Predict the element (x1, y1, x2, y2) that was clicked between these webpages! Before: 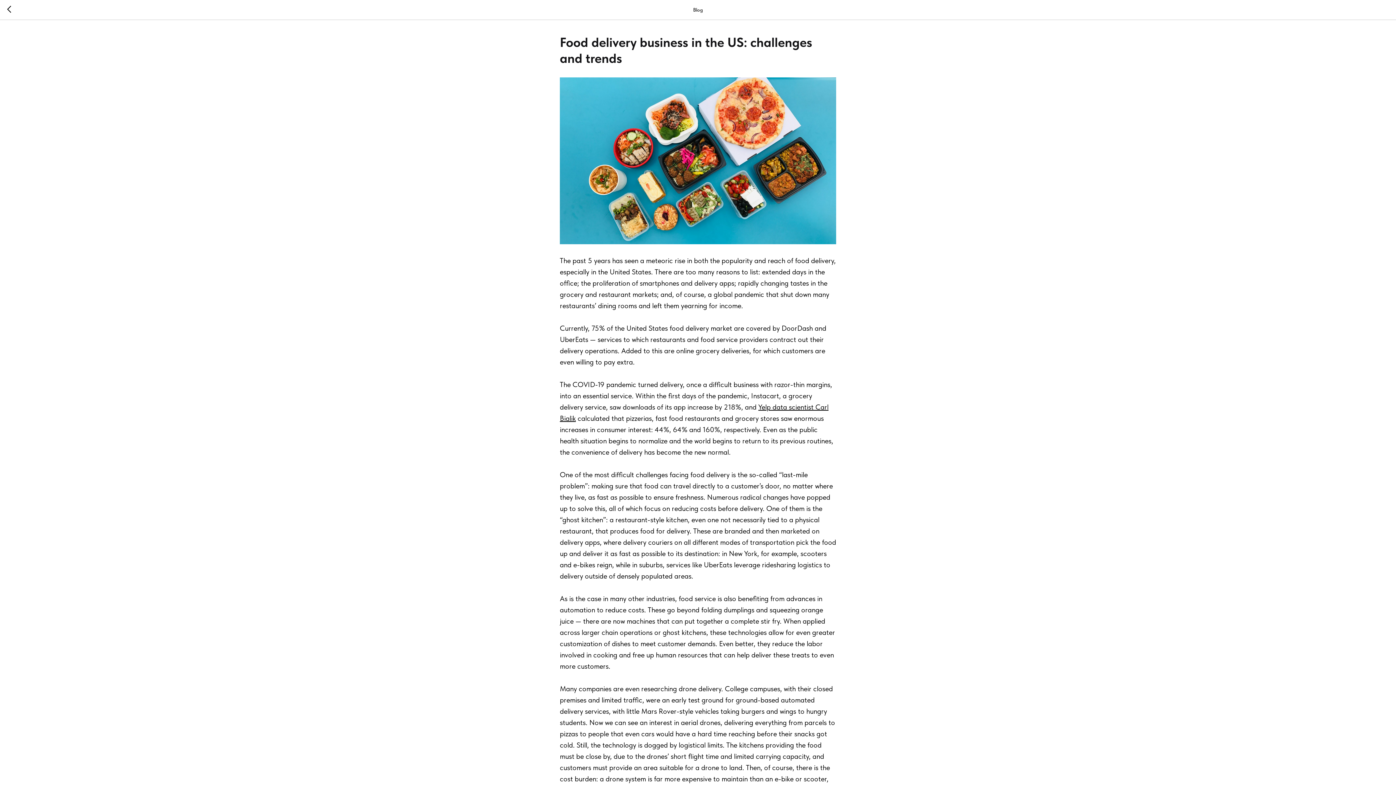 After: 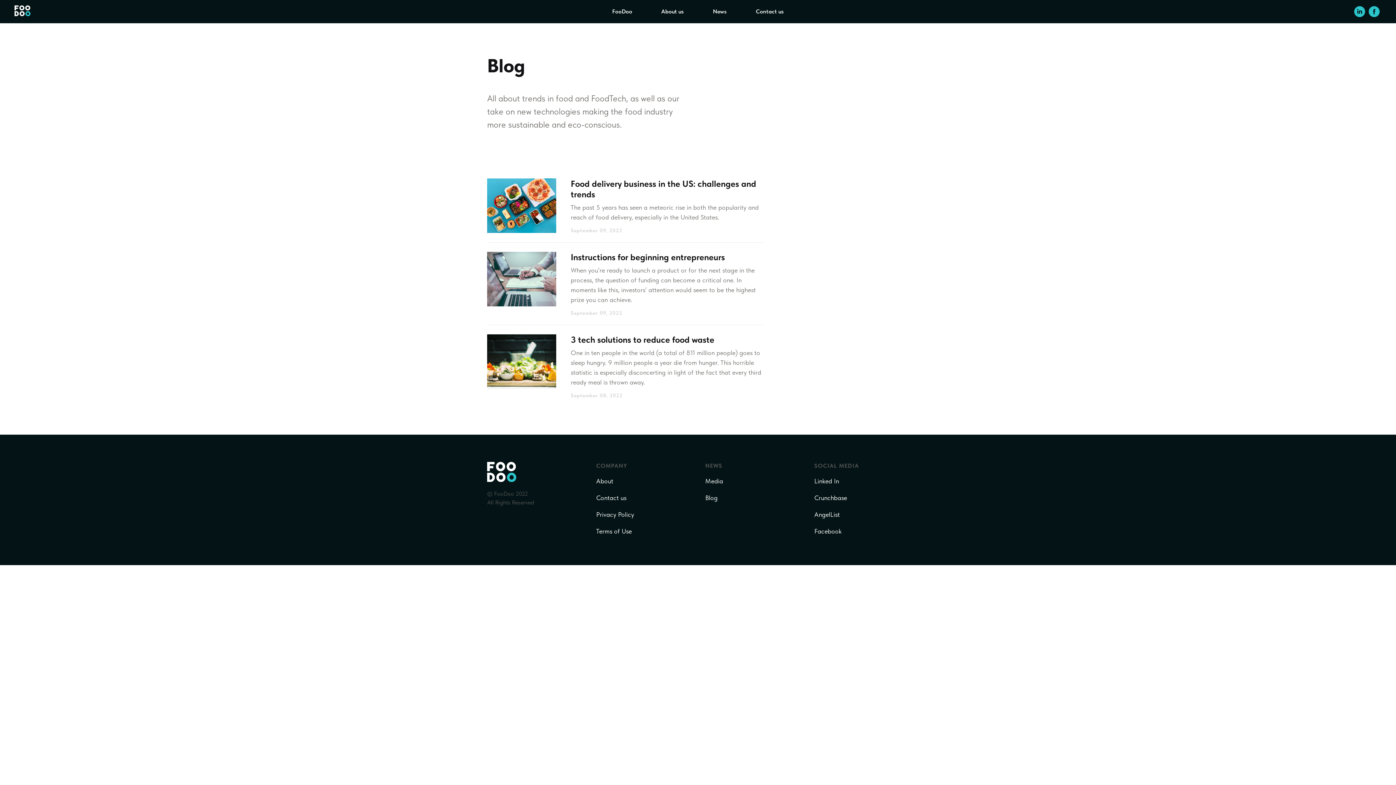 Action: bbox: (7, 5, 15, 14)